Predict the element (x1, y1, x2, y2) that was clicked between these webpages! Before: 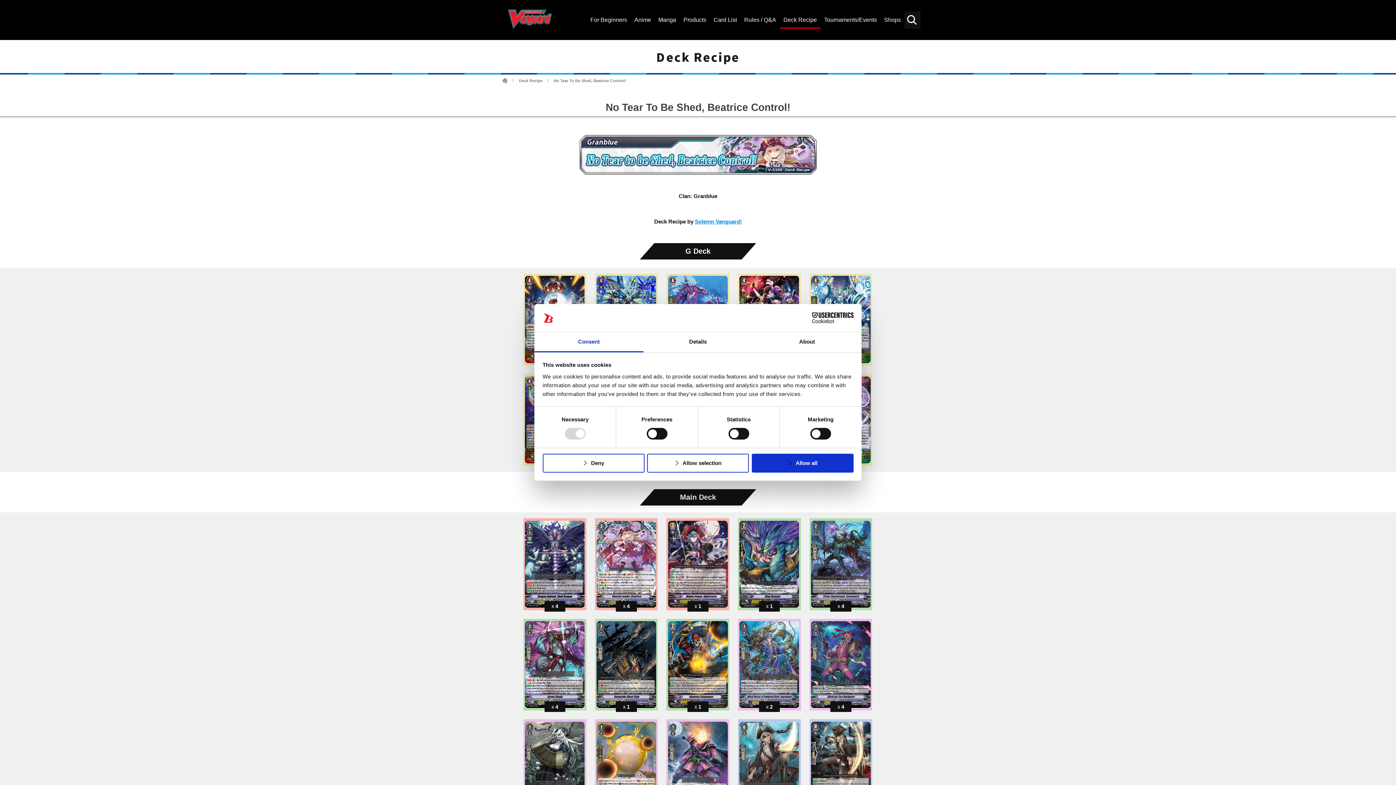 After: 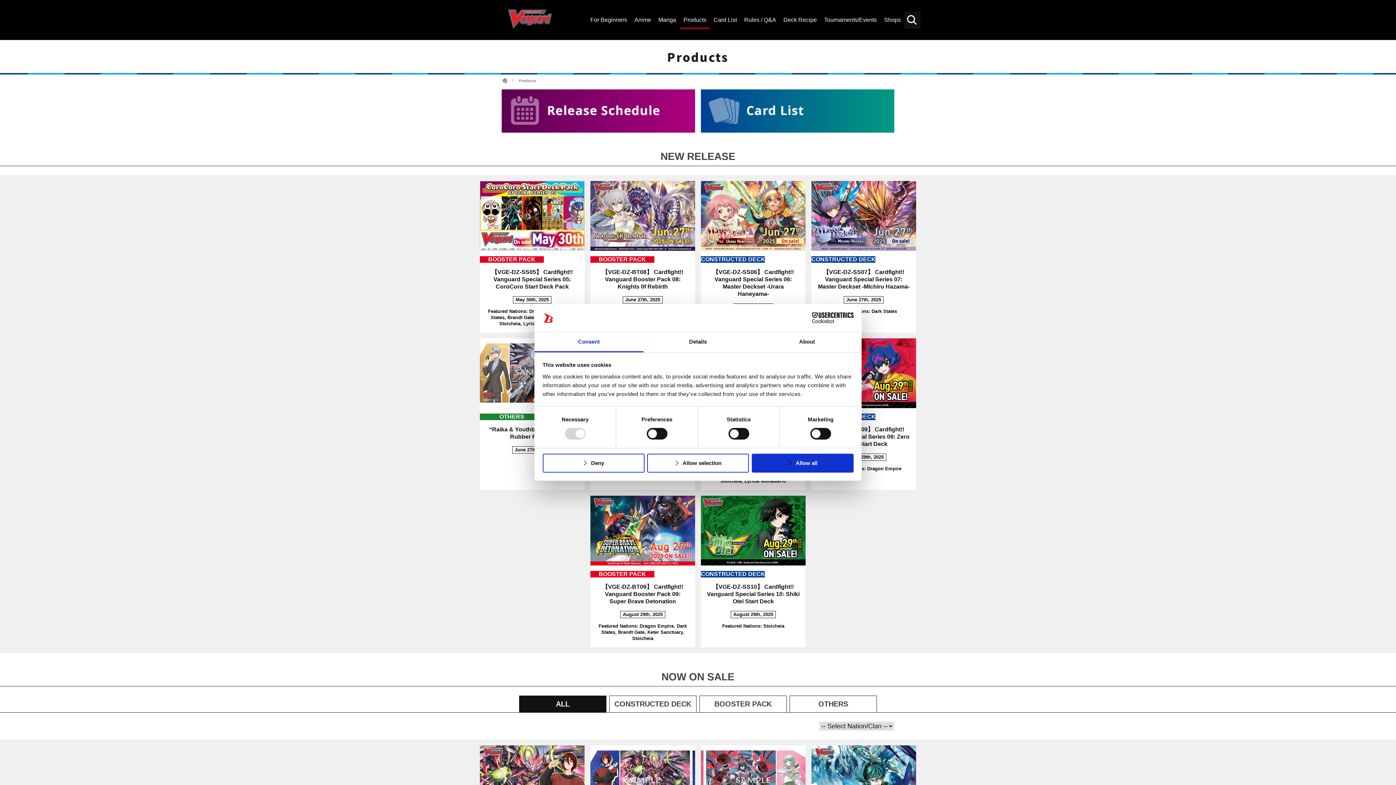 Action: bbox: (680, 11, 710, 28) label: Products